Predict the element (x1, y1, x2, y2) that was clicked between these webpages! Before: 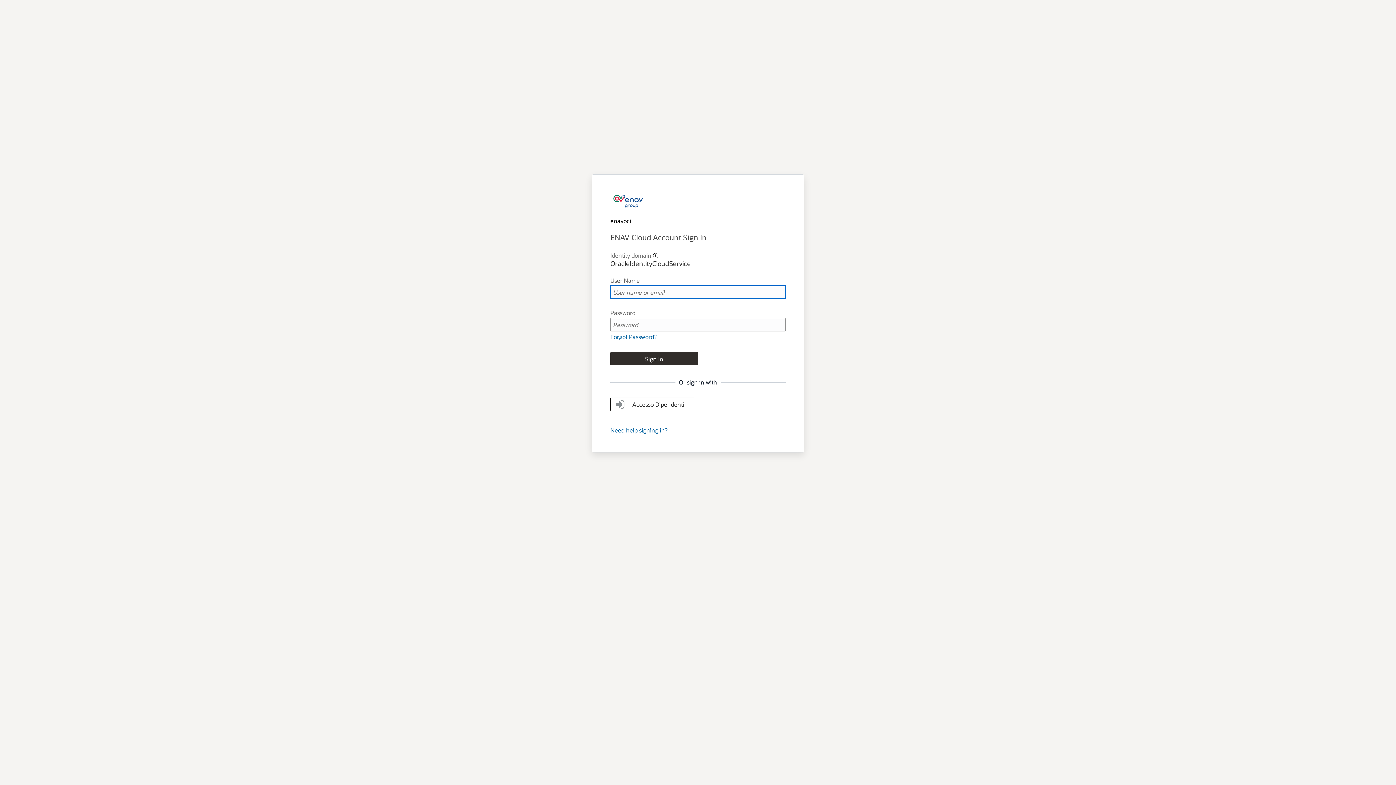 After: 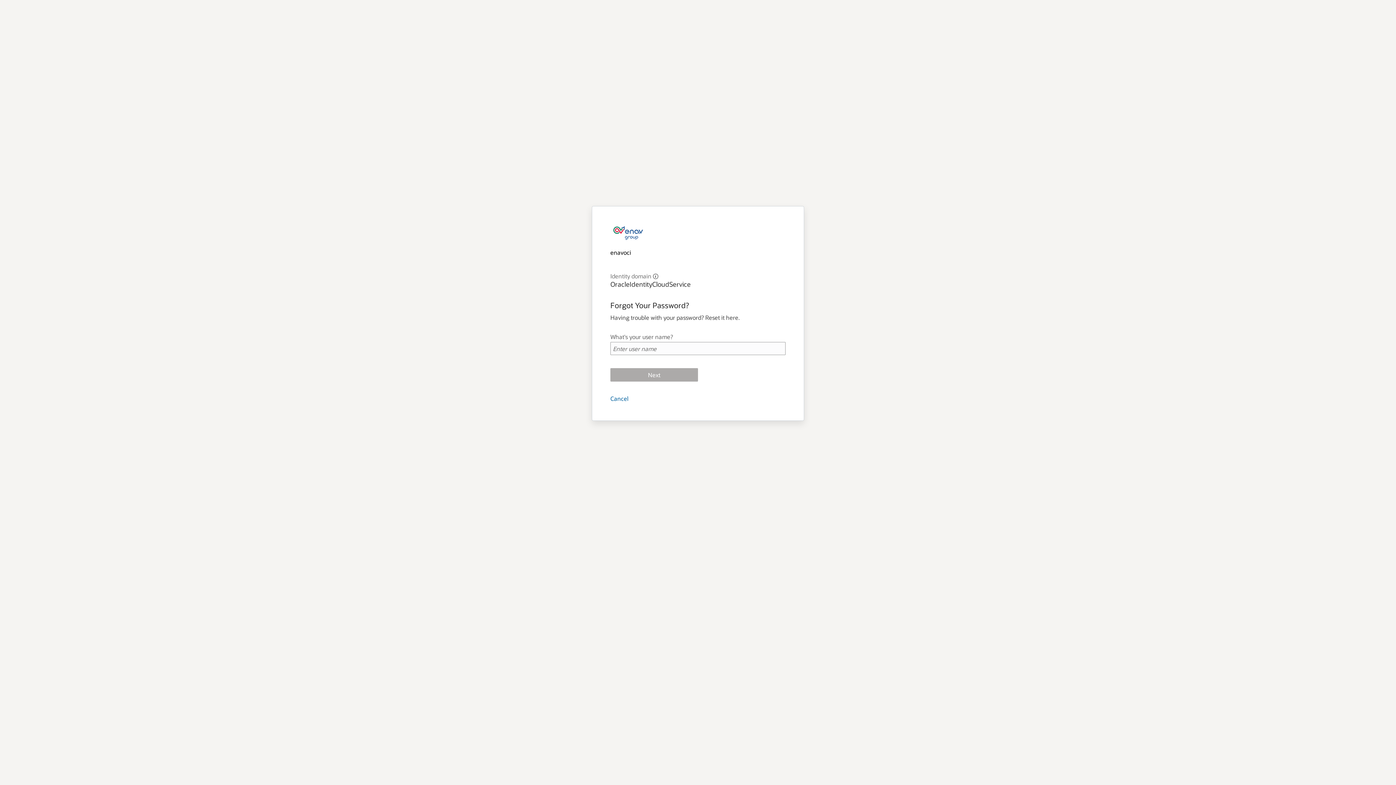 Action: bbox: (610, 327, 656, 334) label: Forgot Password?